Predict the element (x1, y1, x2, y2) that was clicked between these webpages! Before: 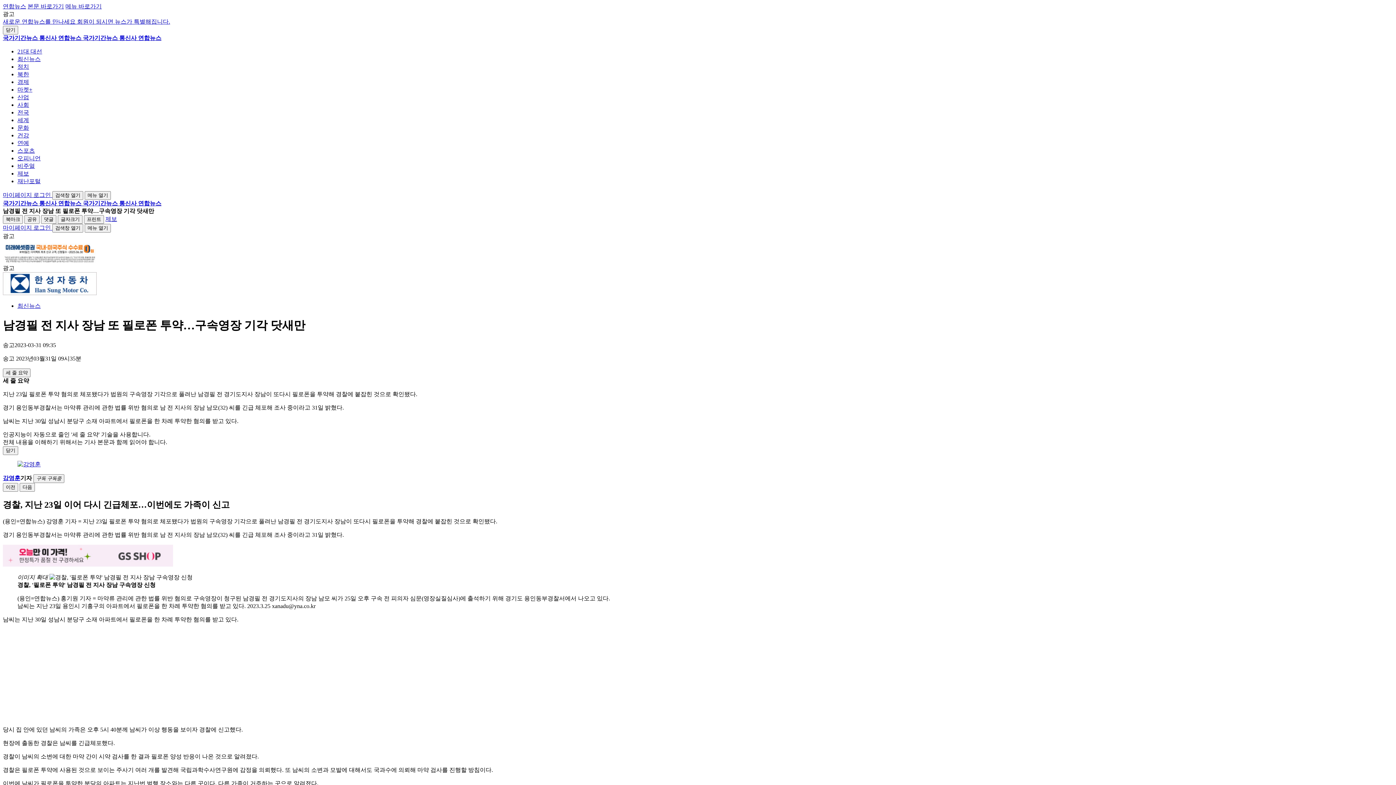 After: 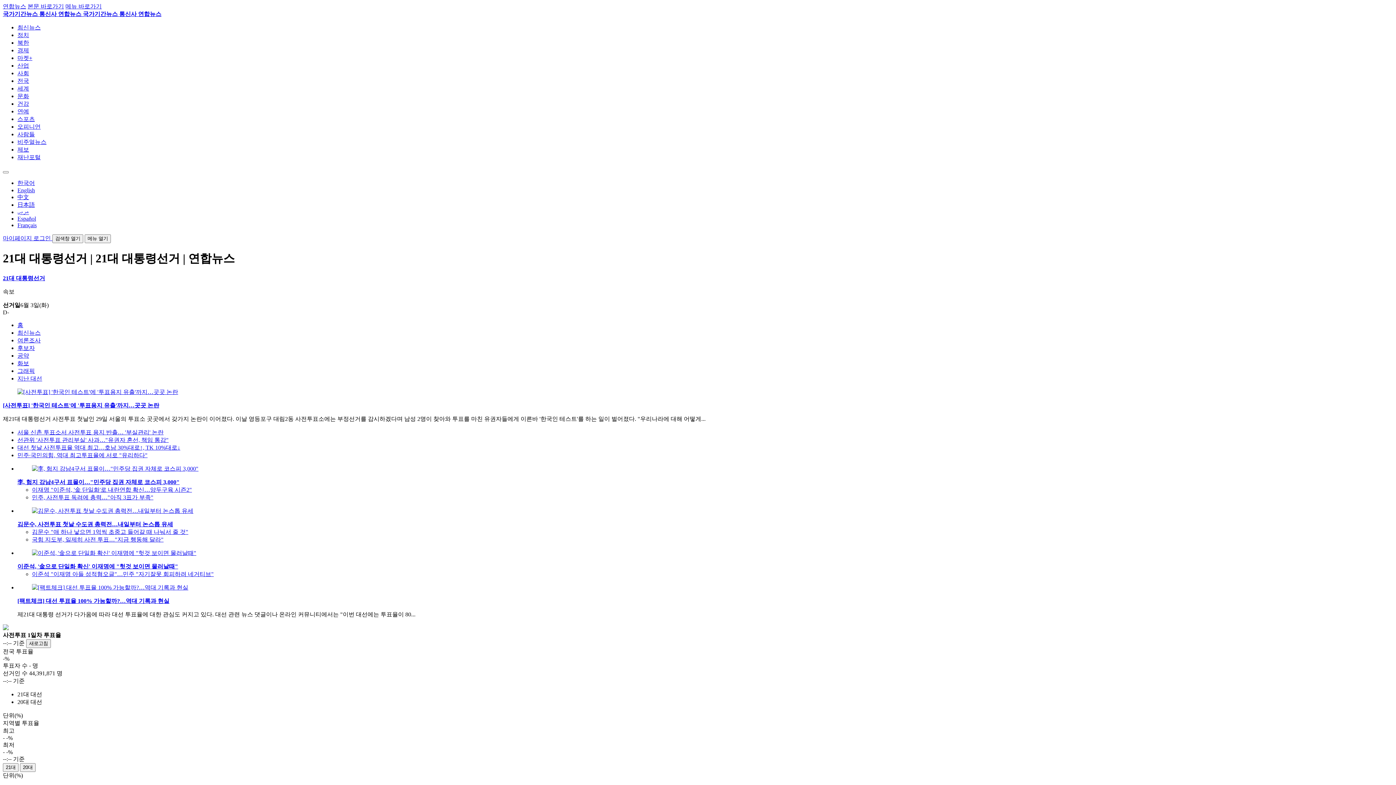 Action: label: 21대 대선 bbox: (17, 48, 42, 54)